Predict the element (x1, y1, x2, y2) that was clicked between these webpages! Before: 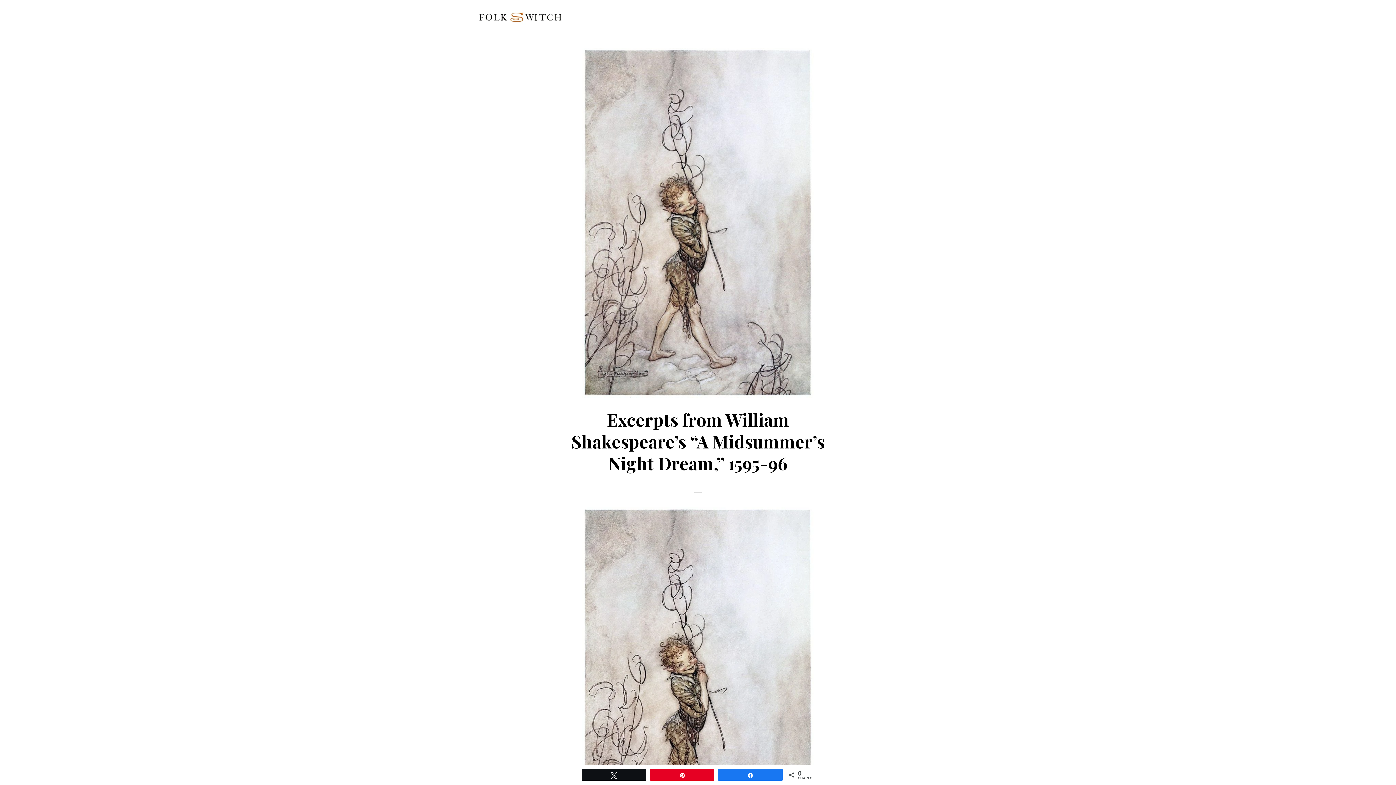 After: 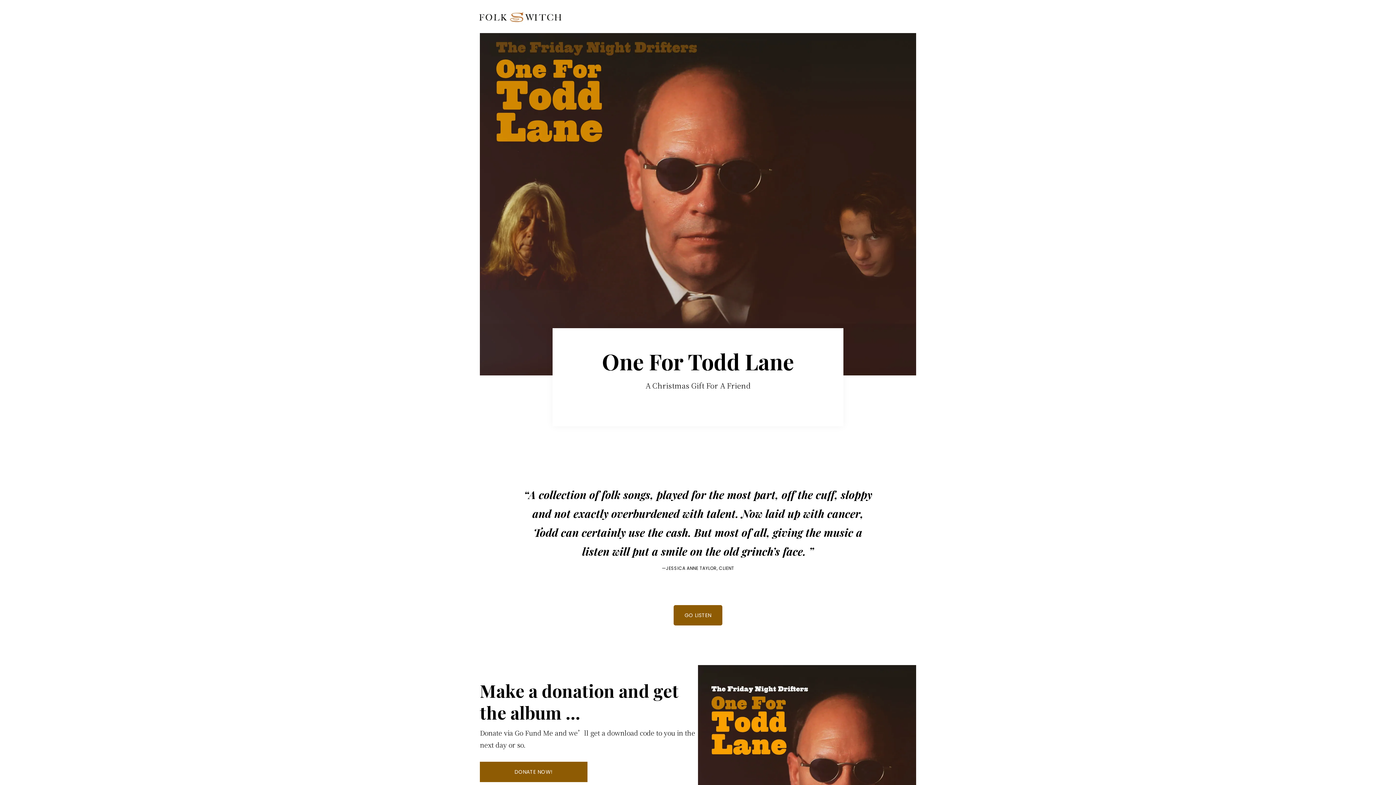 Action: bbox: (476, 11, 565, 21)